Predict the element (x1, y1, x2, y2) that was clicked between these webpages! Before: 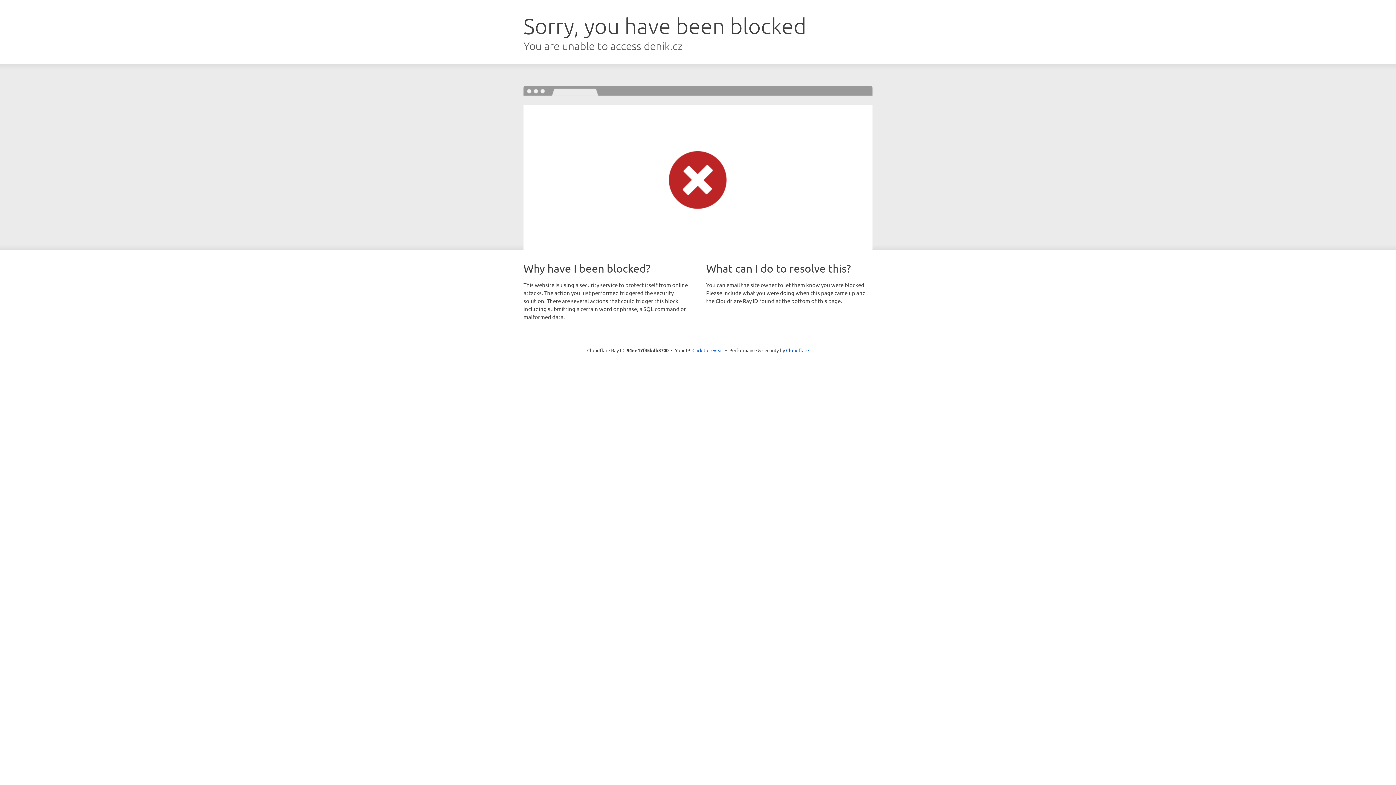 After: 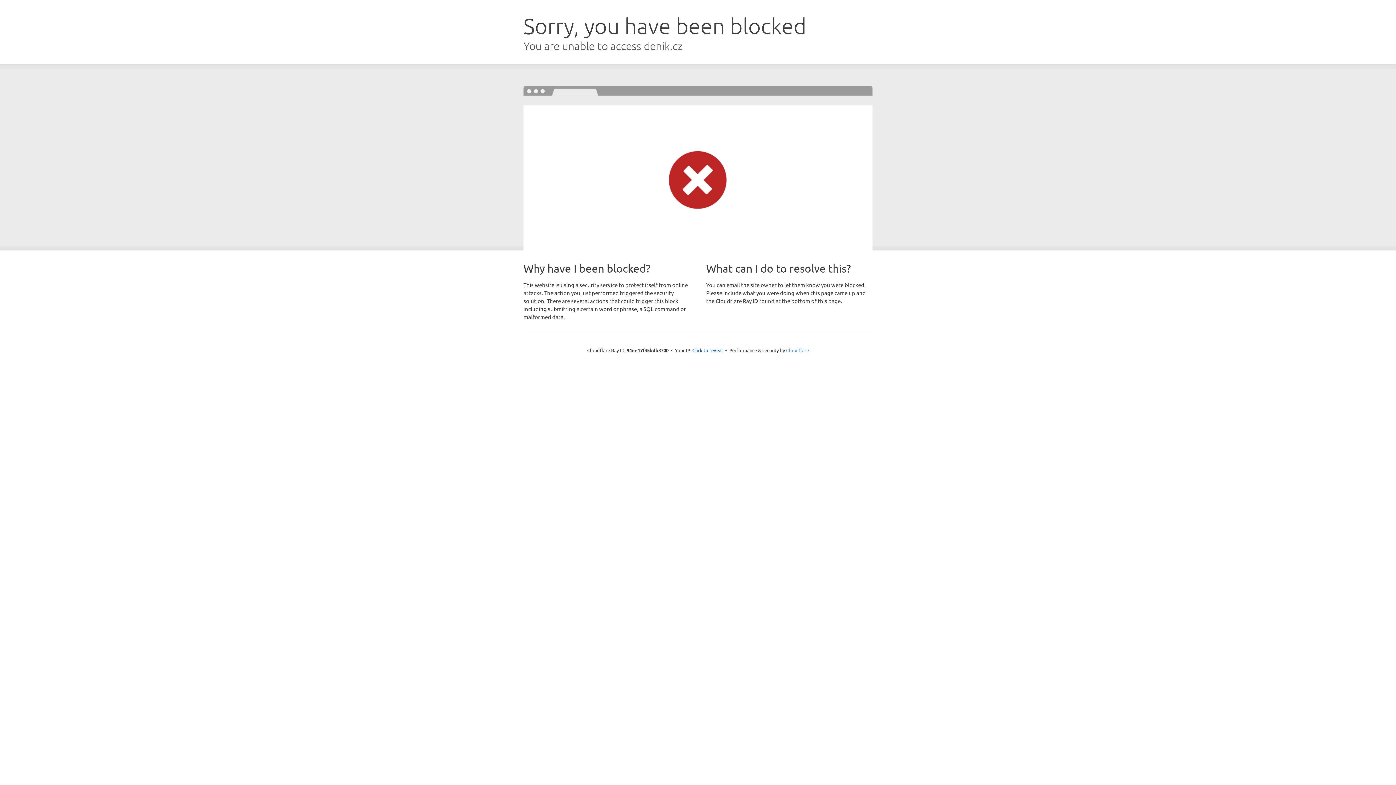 Action: bbox: (786, 347, 809, 353) label: Cloudflare